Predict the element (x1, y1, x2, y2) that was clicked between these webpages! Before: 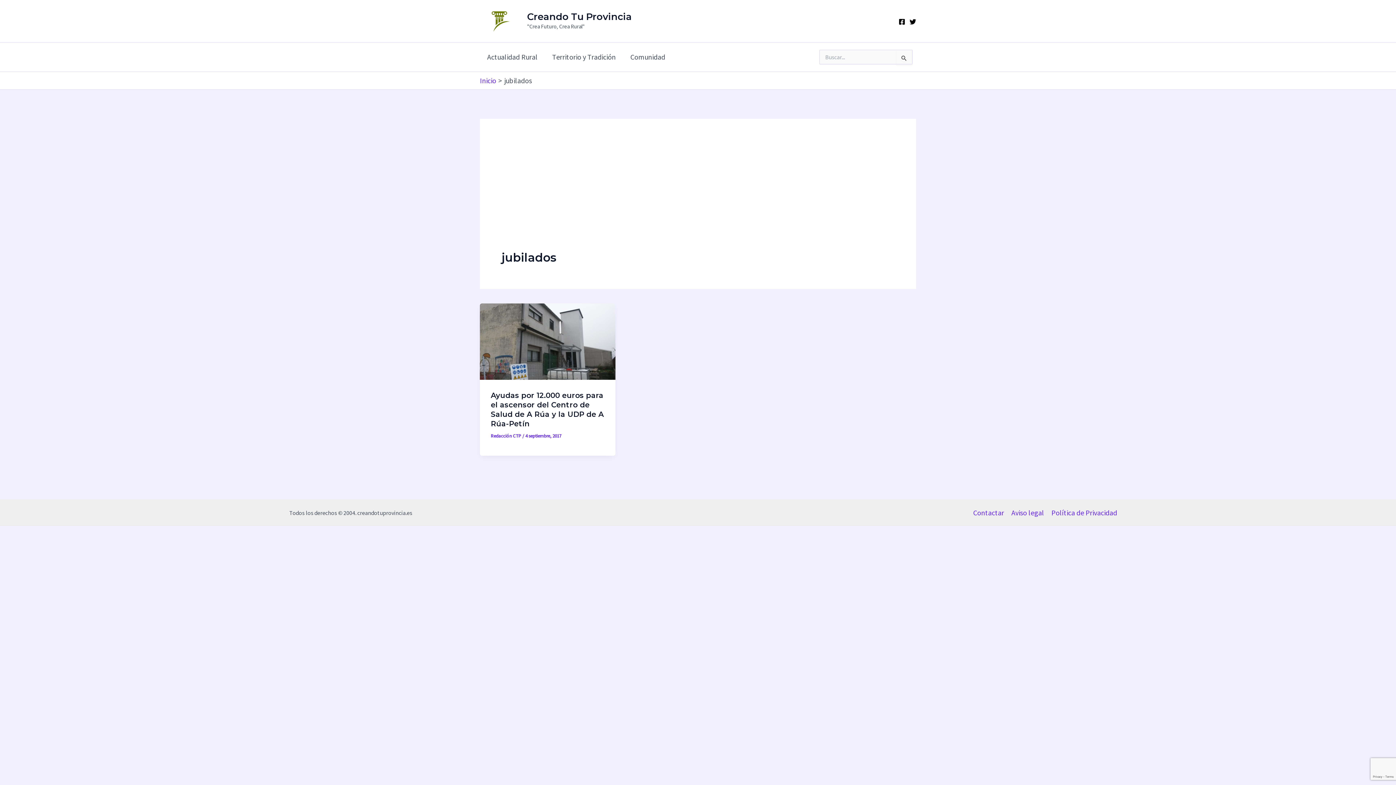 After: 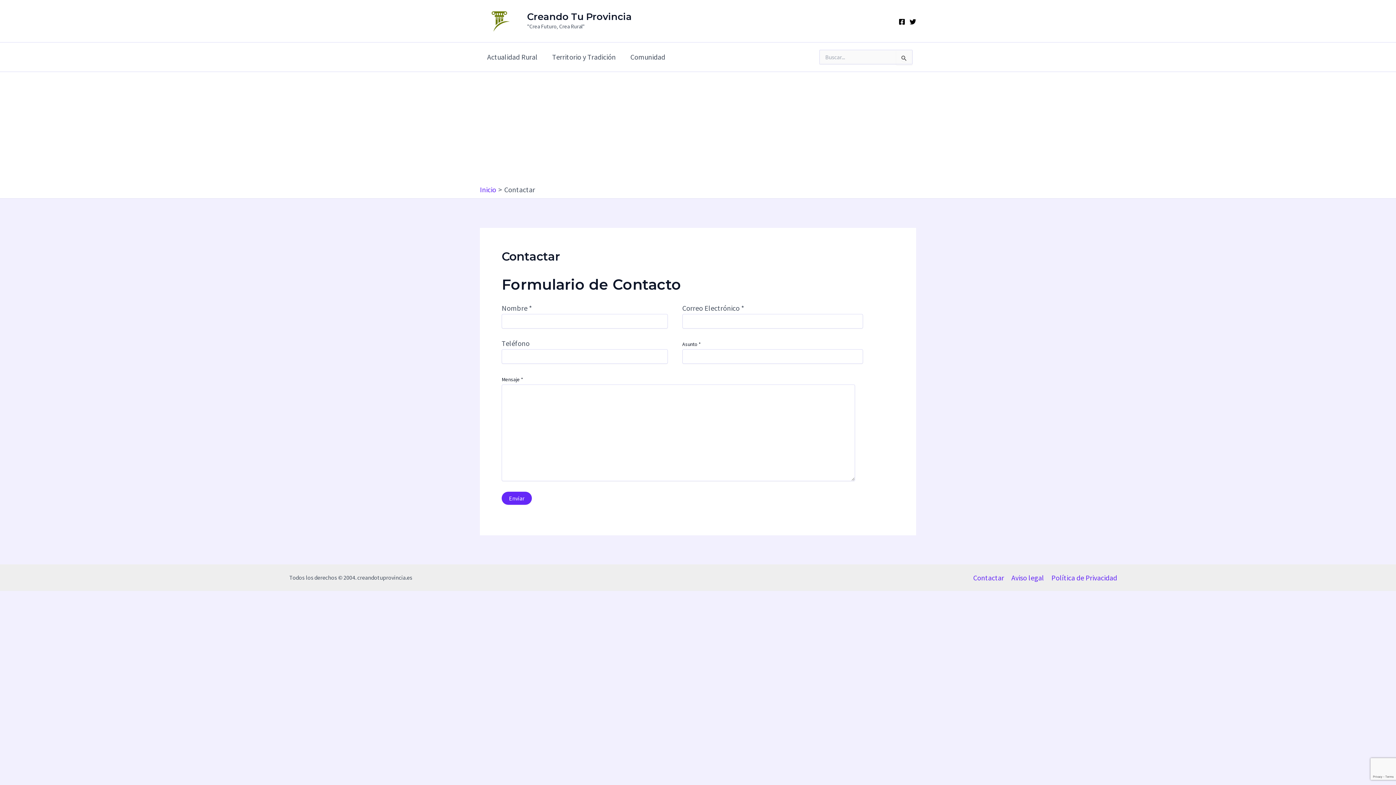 Action: label: Contactar bbox: (973, 506, 1008, 518)